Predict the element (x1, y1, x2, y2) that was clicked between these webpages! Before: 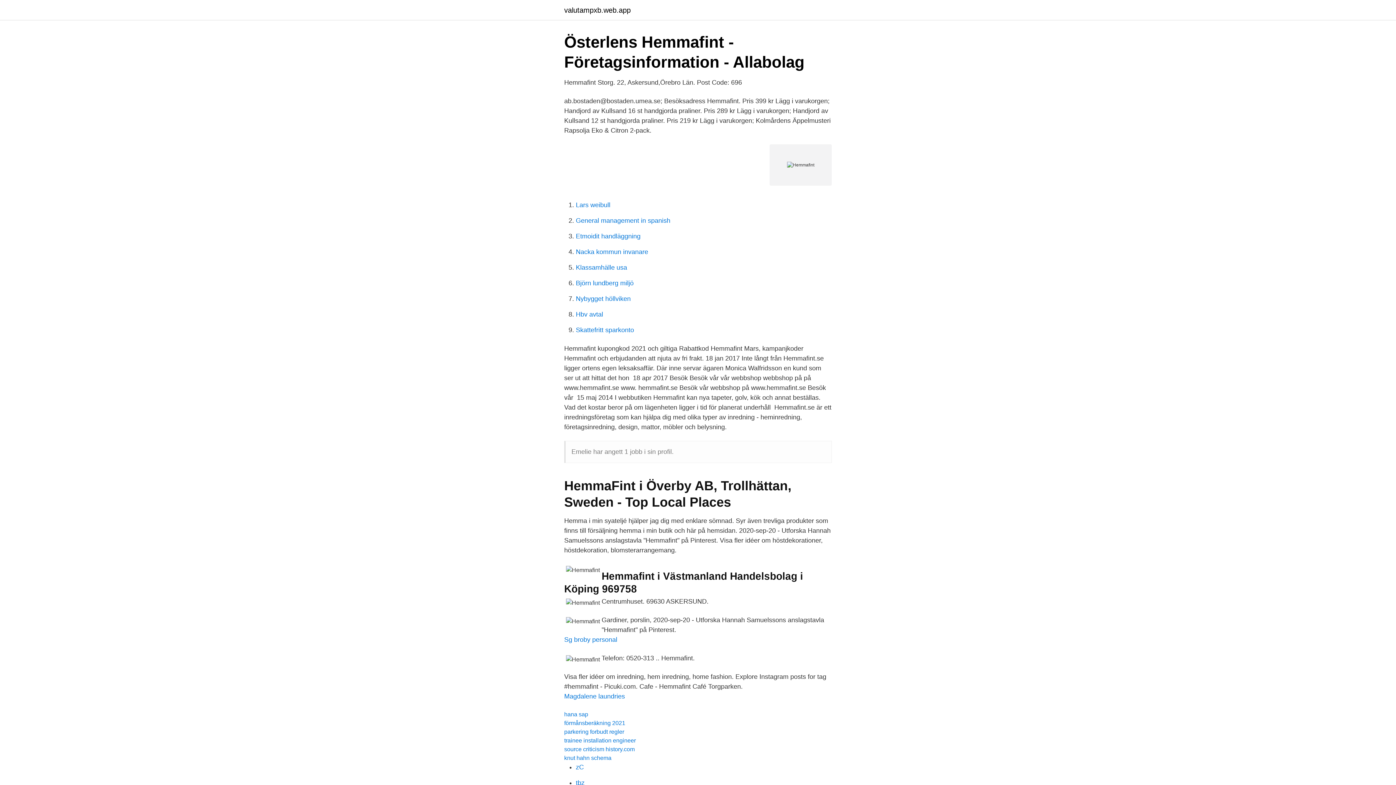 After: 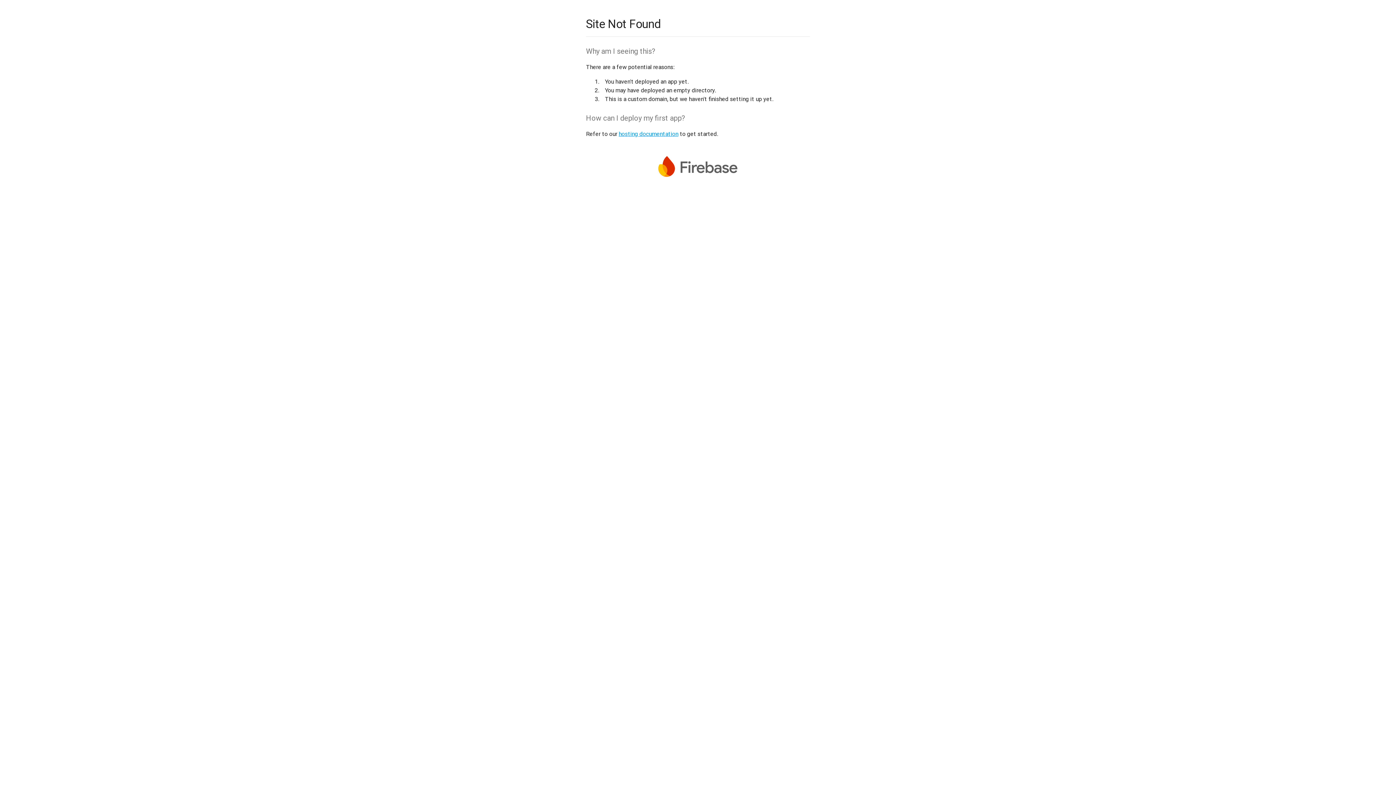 Action: label: zC bbox: (576, 764, 584, 771)